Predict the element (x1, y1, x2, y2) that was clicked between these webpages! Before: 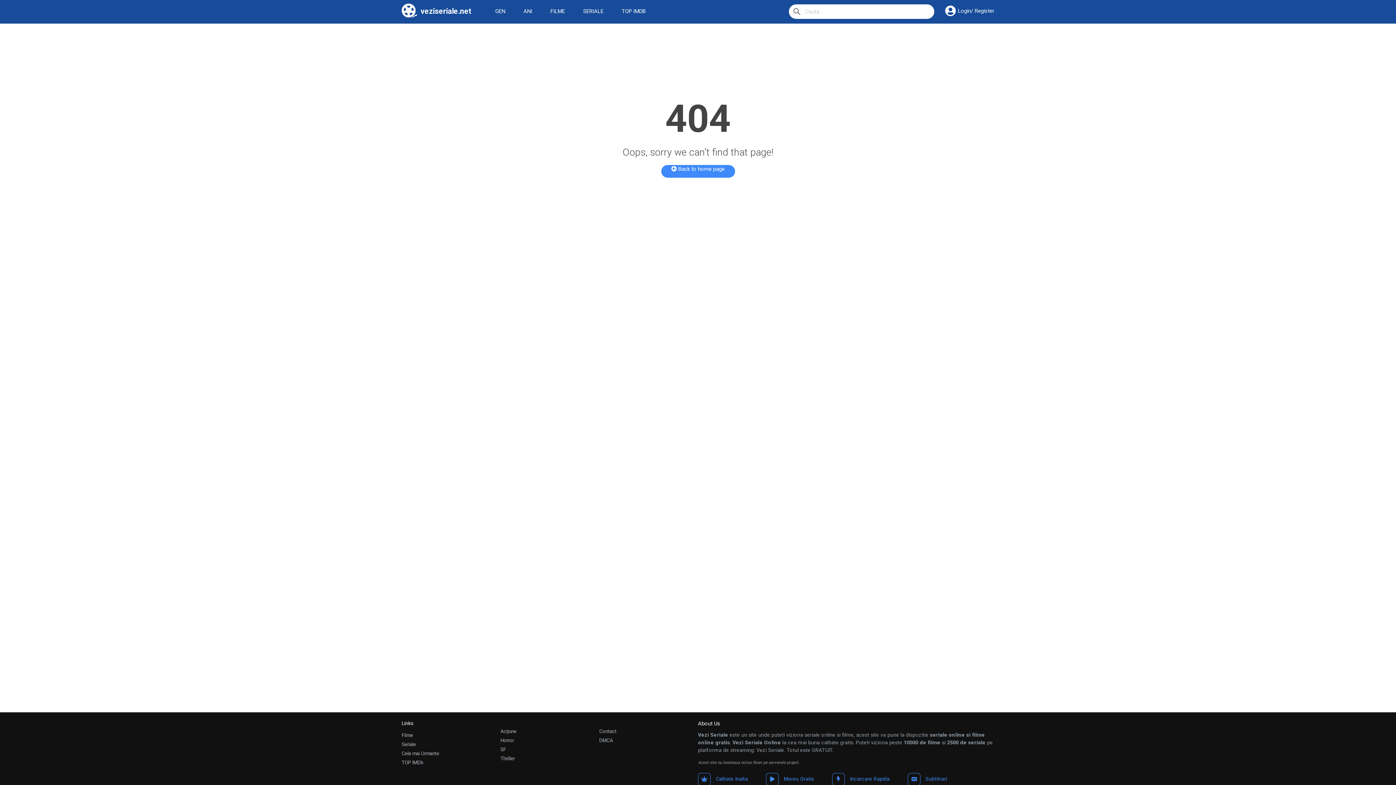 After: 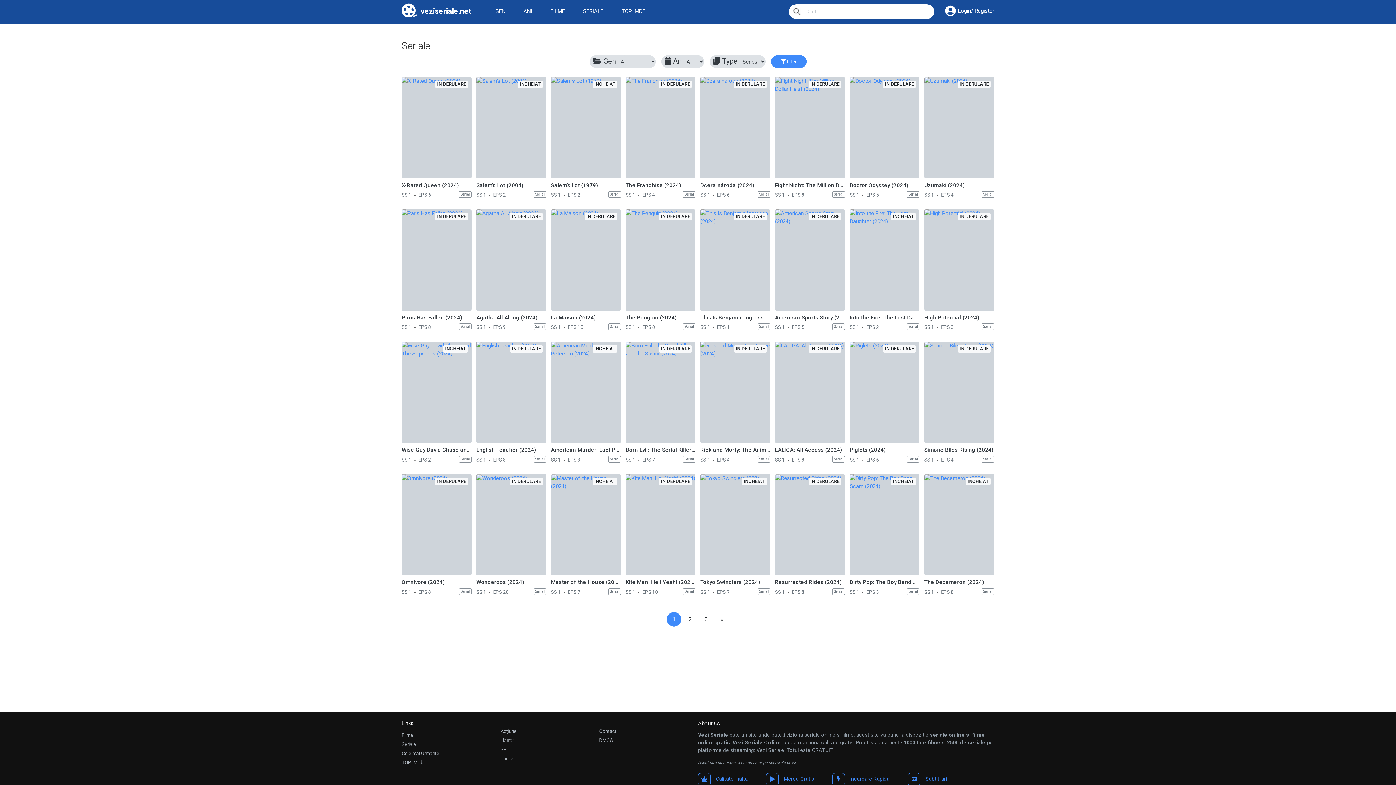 Action: bbox: (579, 3, 607, 18) label: SERIALE